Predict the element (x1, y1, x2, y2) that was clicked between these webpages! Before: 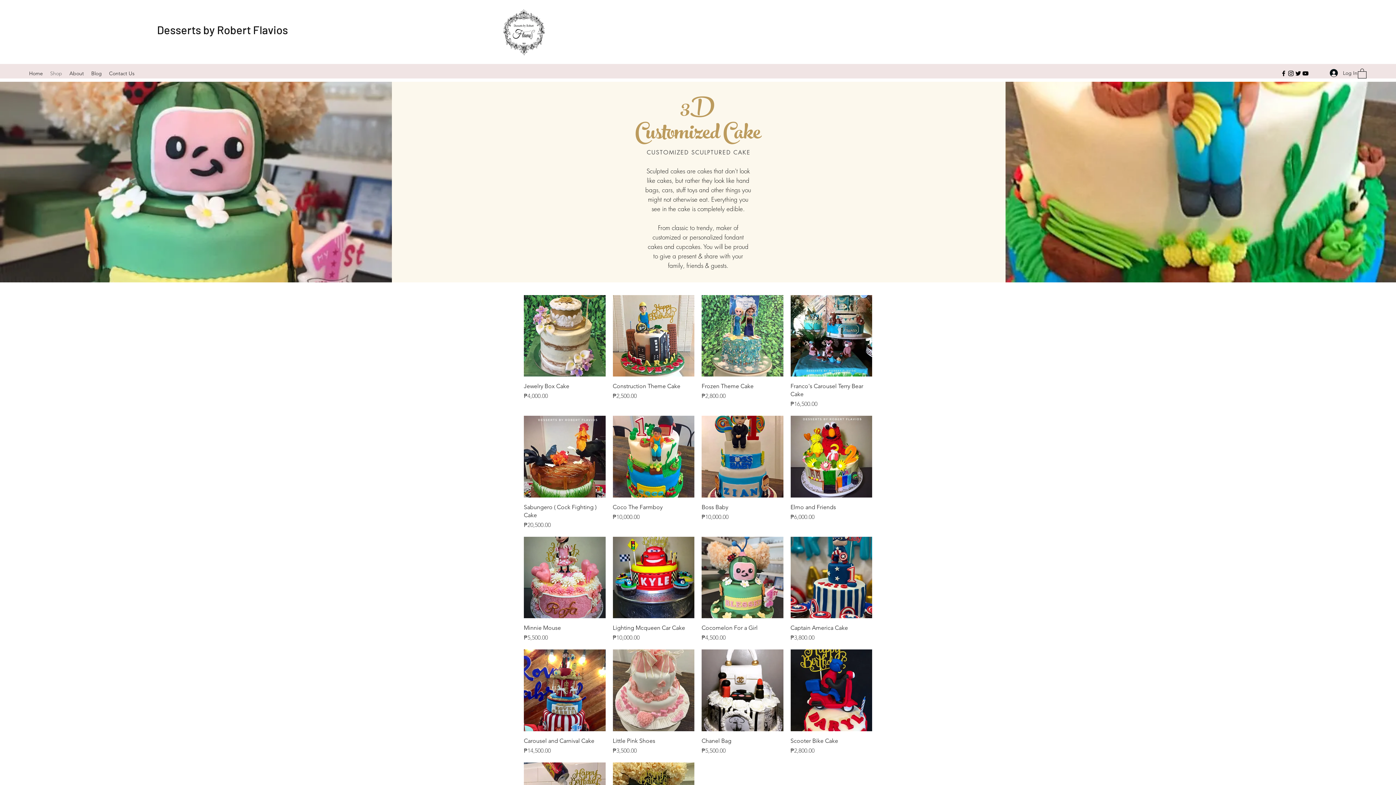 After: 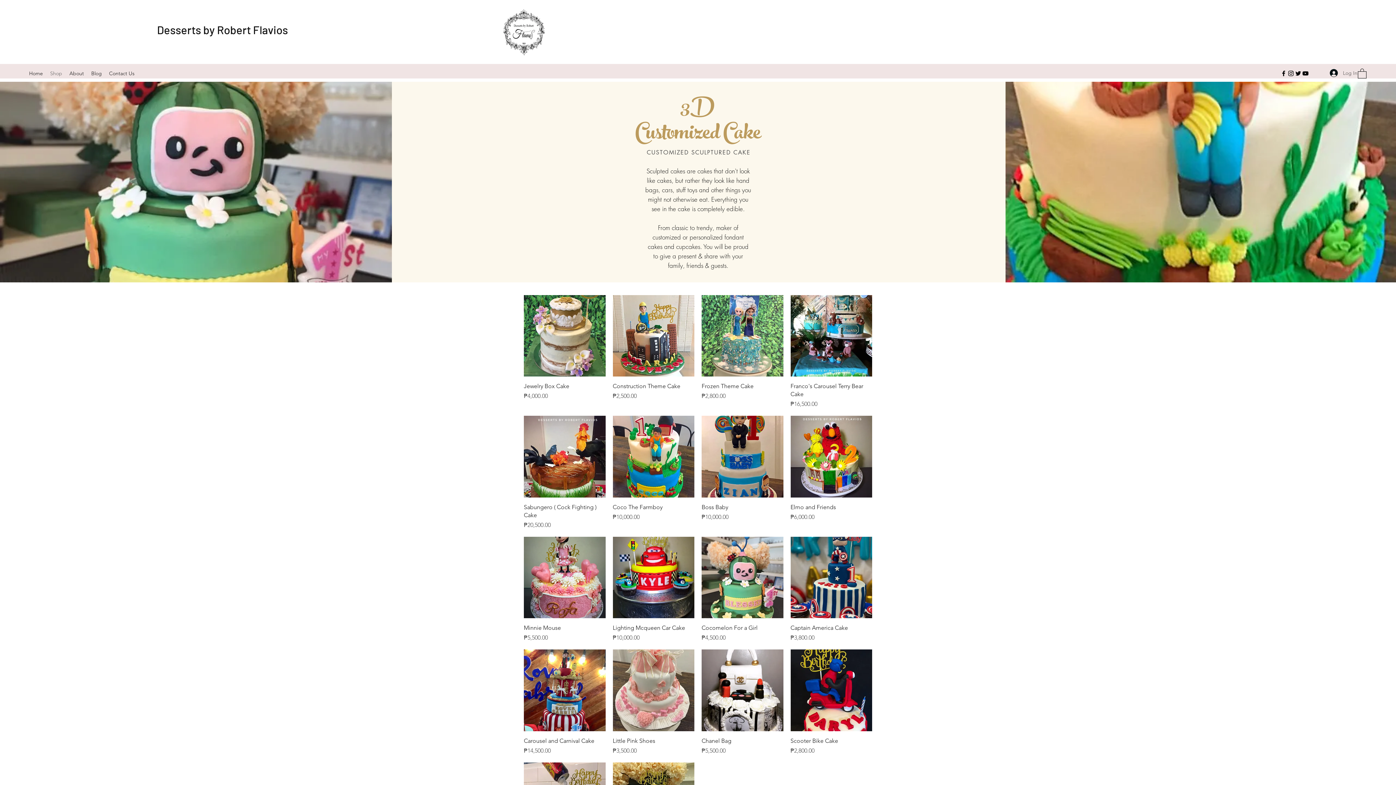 Action: bbox: (1325, 66, 1362, 79) label: Log In